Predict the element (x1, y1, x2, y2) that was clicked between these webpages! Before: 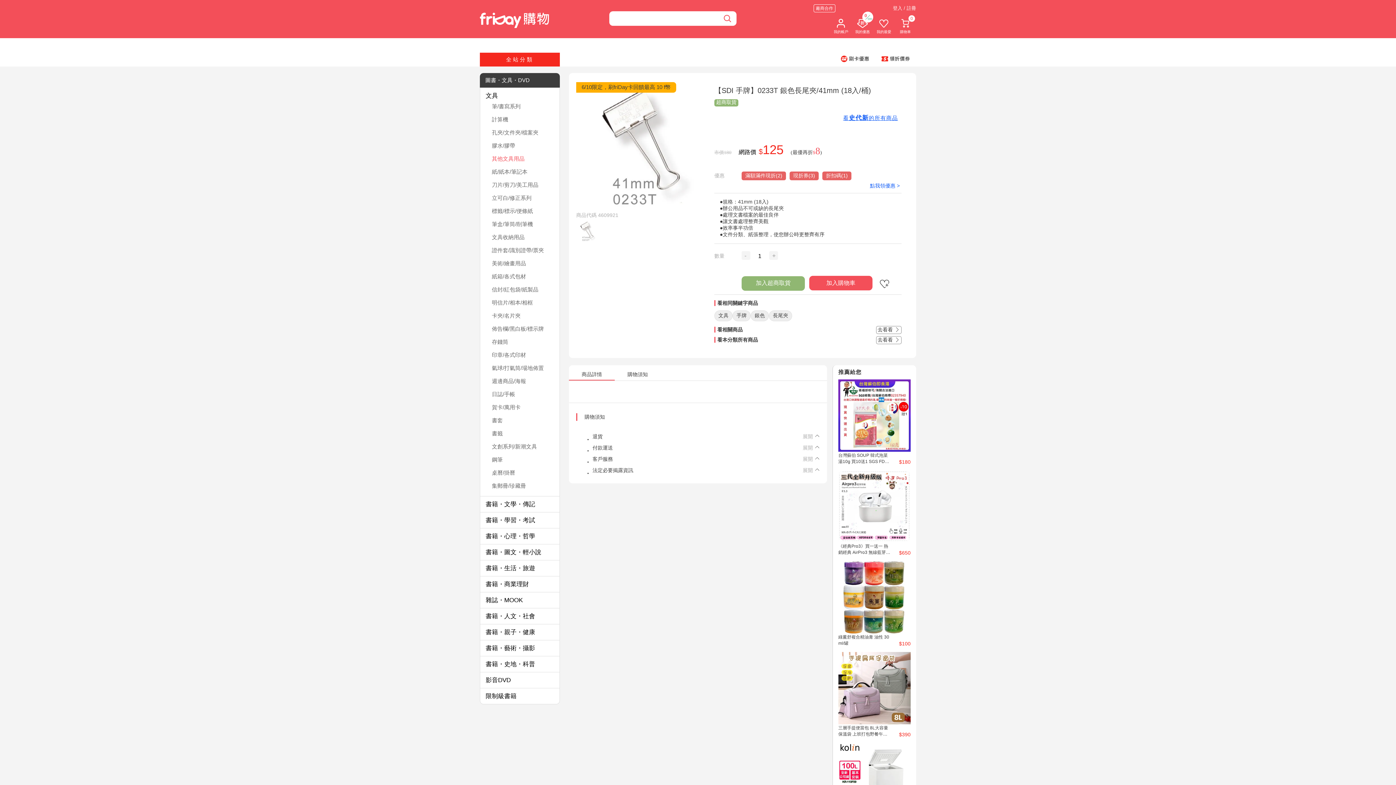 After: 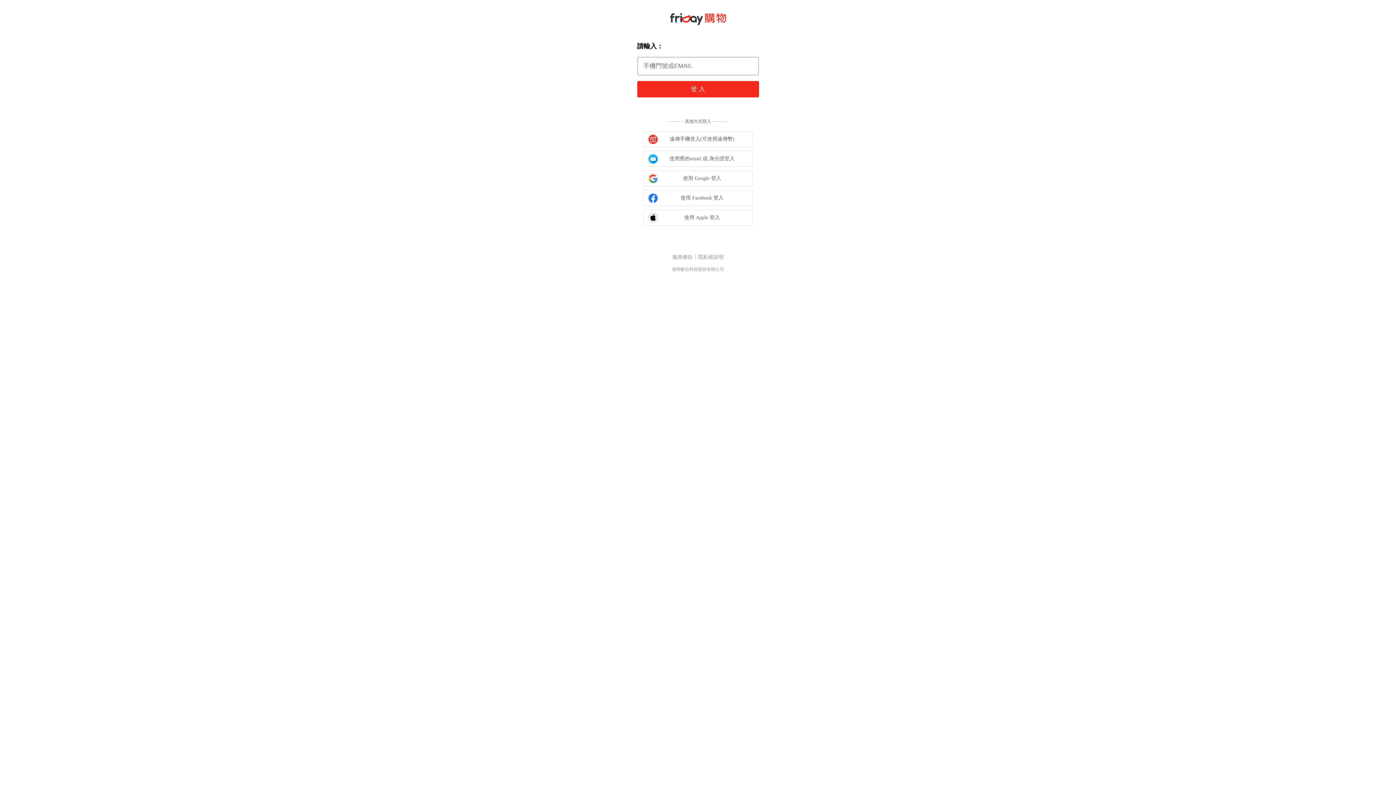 Action: bbox: (741, 243, 805, 258) label: 加入超商取貨